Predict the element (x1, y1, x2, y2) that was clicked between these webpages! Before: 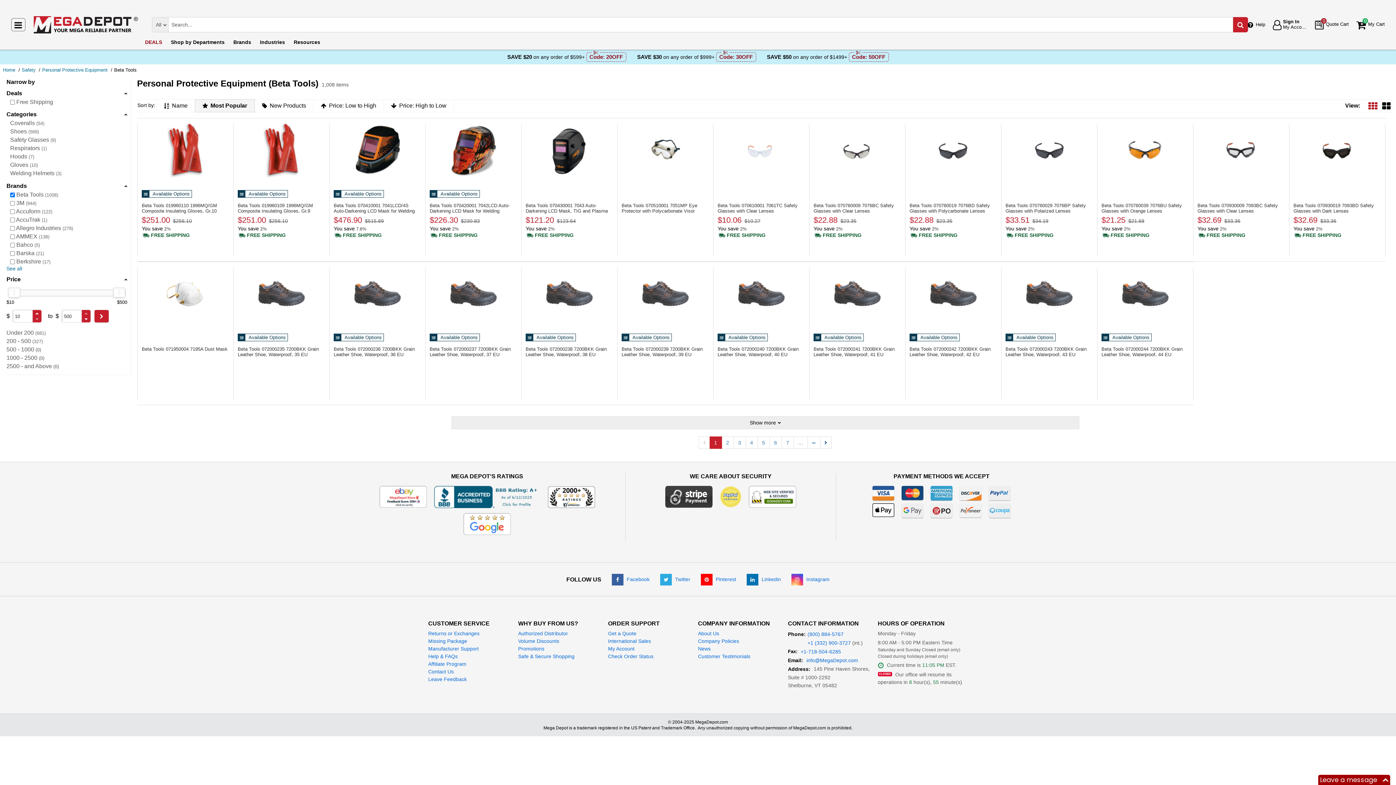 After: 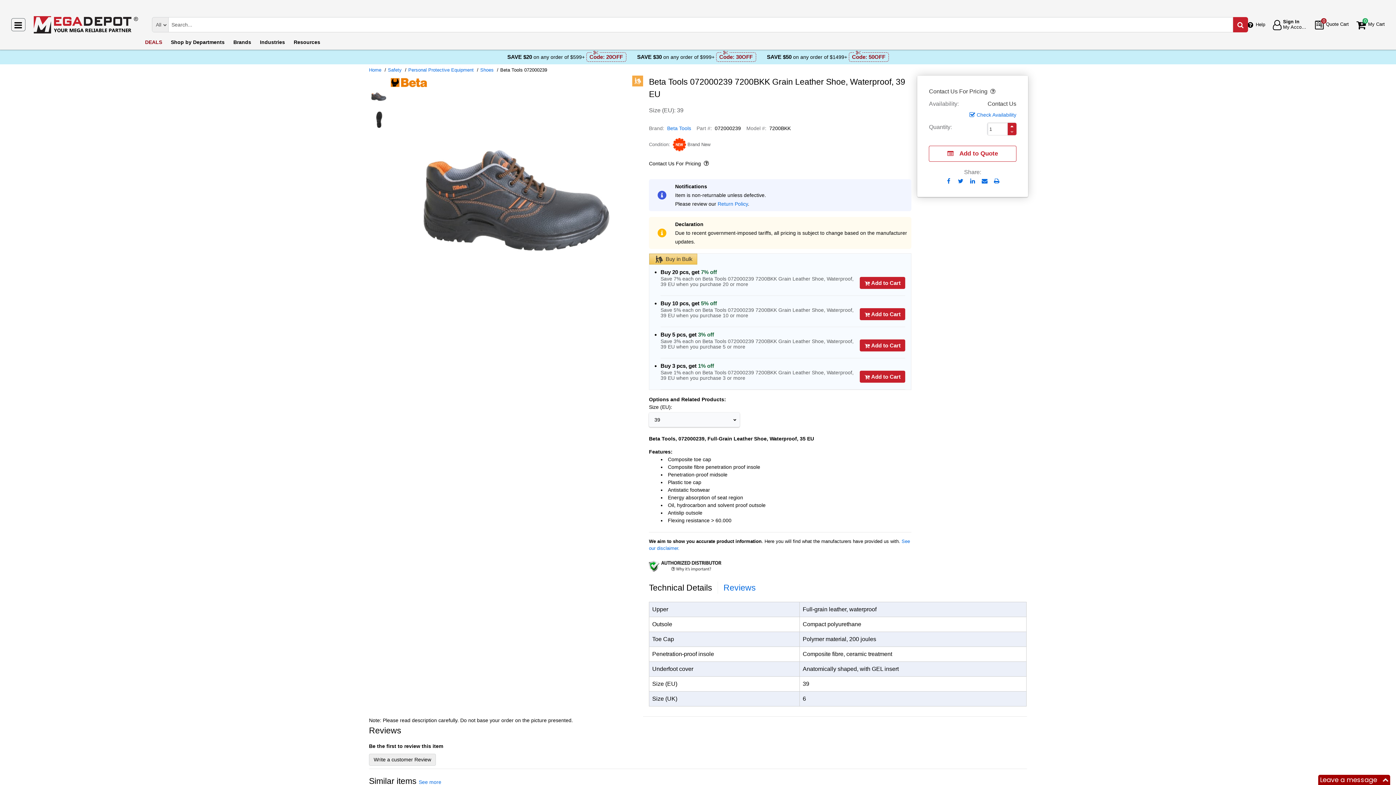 Action: bbox: (617, 266, 713, 321) label: 7200BKK Grain Leather Shoe, Waterproof, 39 EU